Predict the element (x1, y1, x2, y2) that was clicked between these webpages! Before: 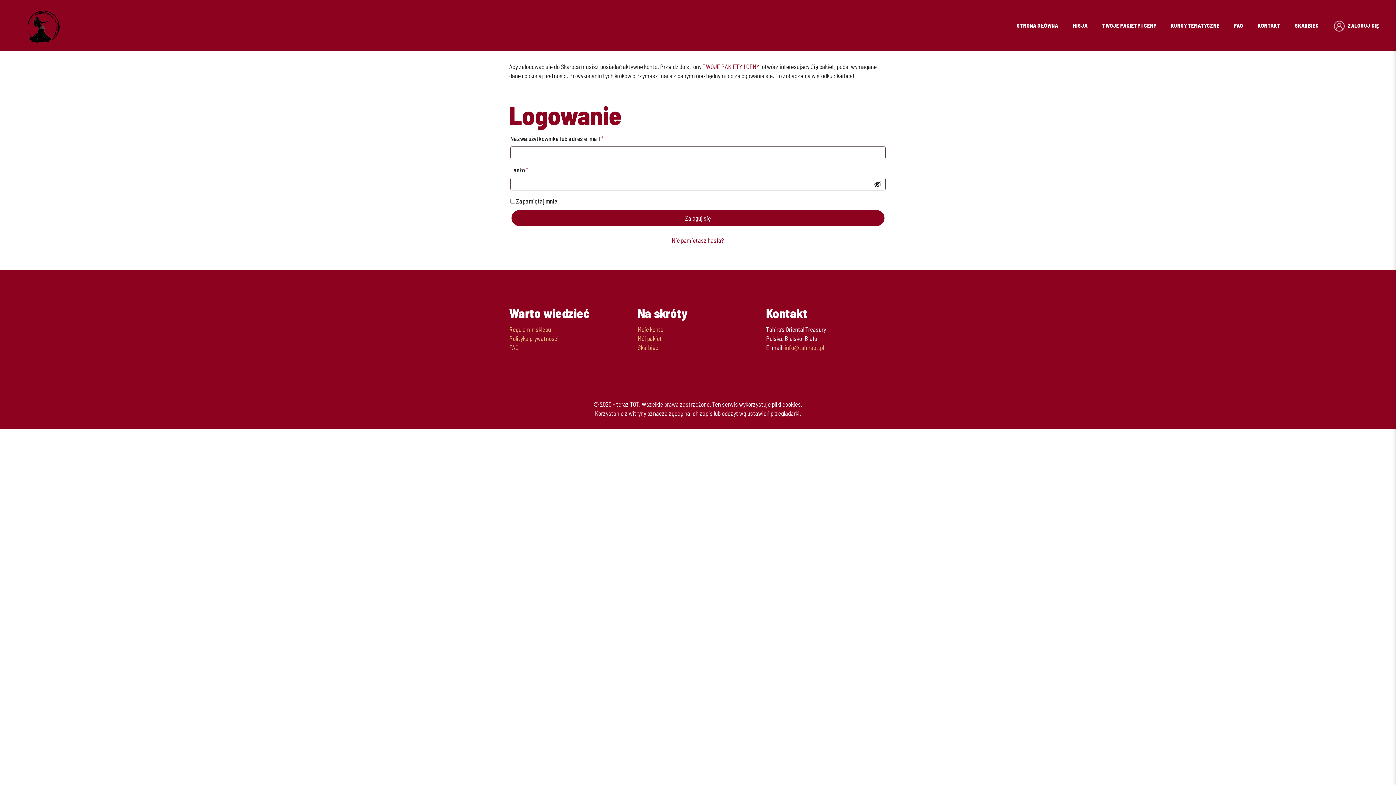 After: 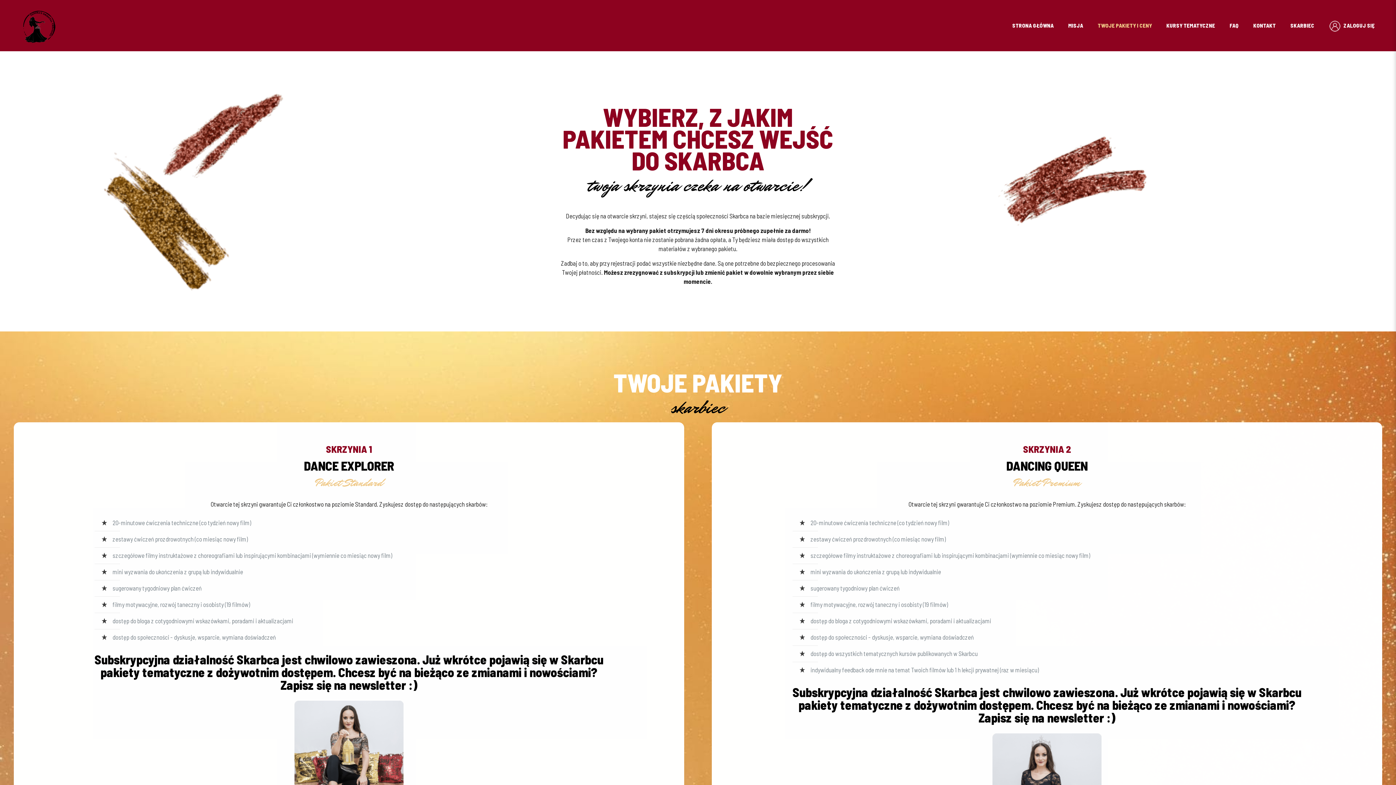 Action: bbox: (702, 62, 759, 70) label: TWOJE PAKIETY I CENY